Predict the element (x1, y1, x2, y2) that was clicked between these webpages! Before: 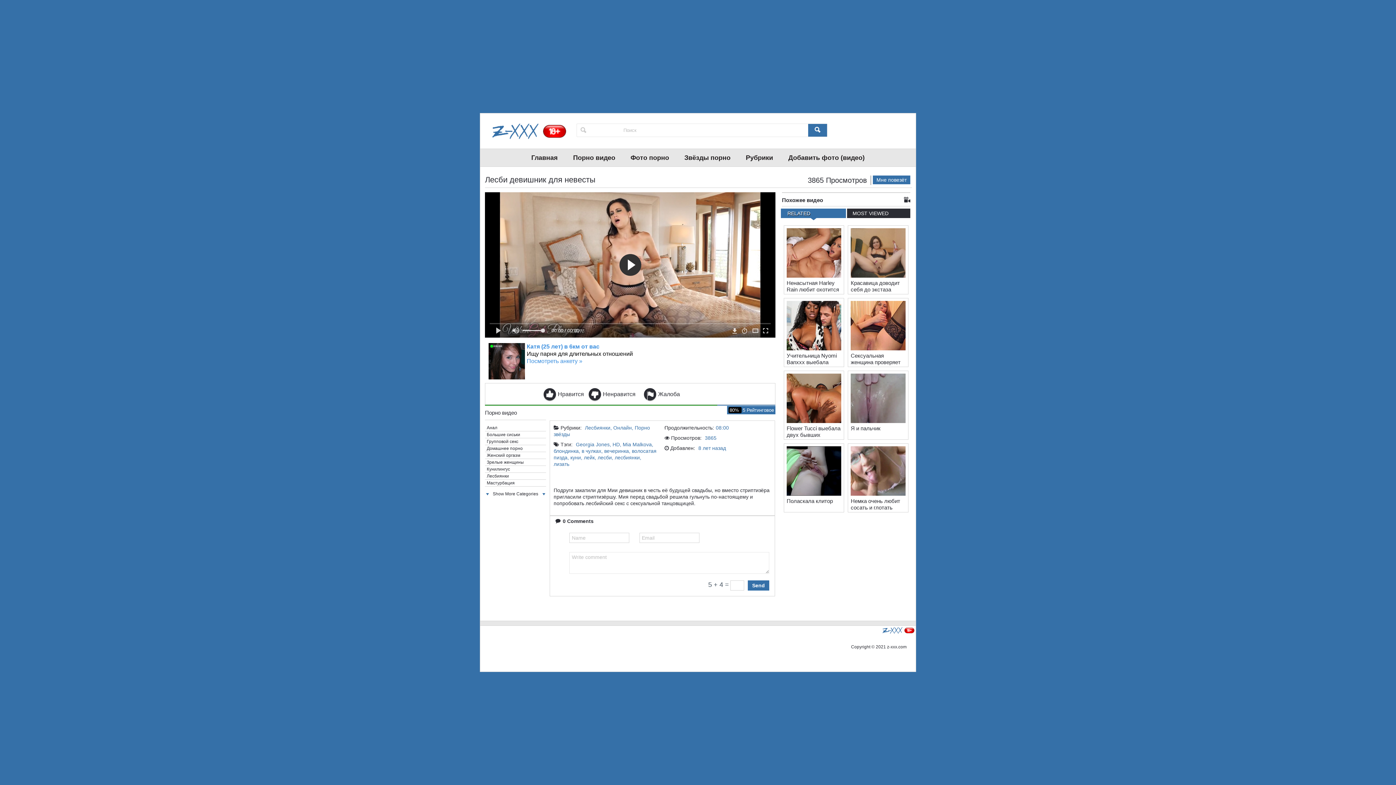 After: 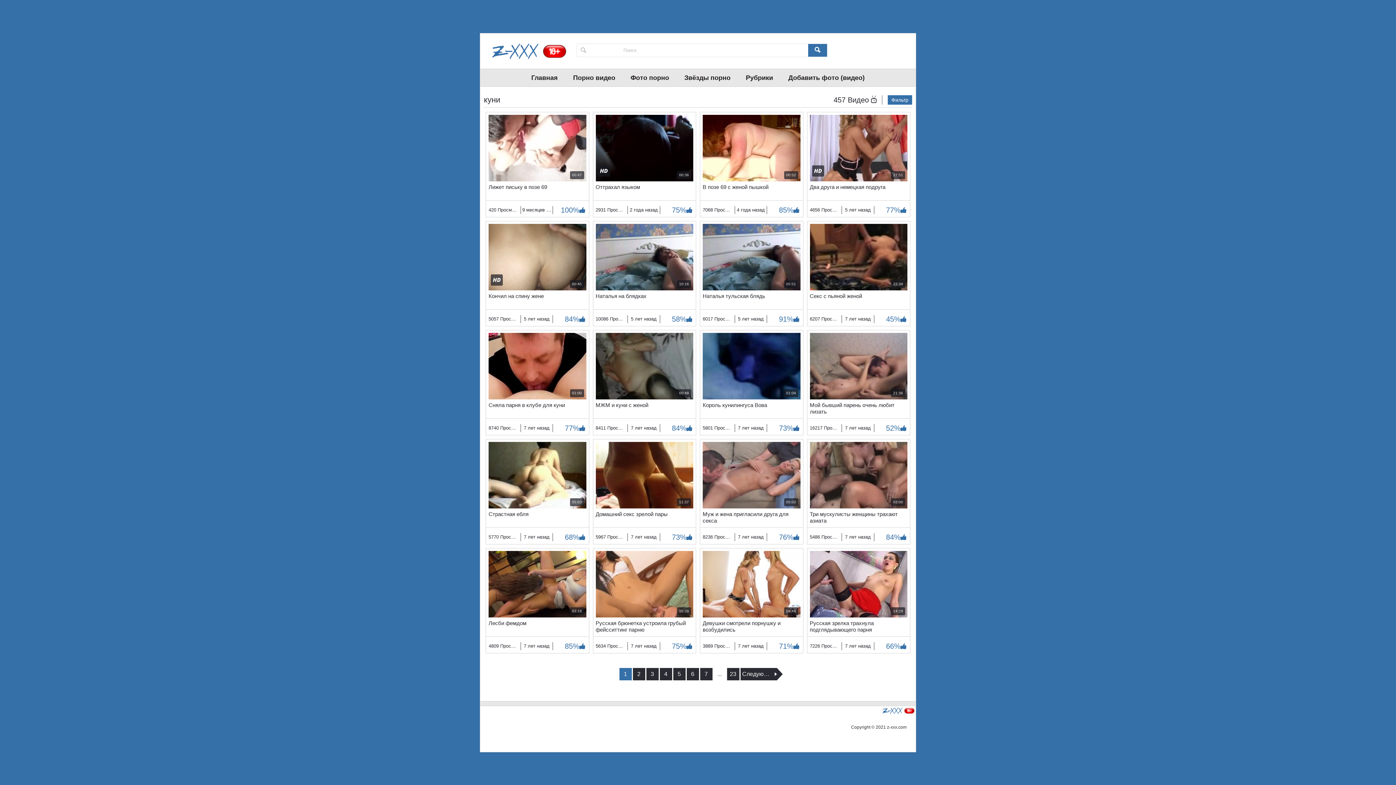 Action: bbox: (570, 454, 581, 460) label: куни